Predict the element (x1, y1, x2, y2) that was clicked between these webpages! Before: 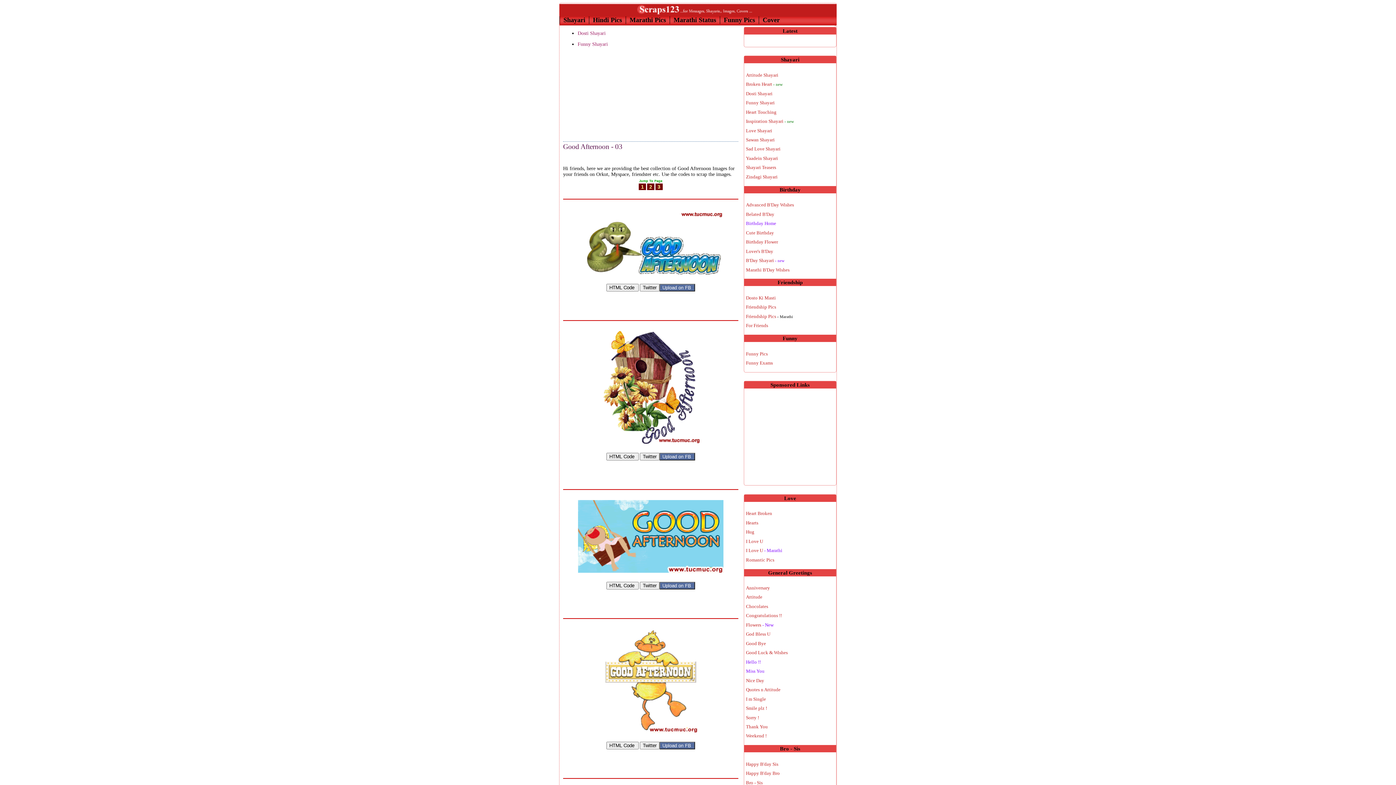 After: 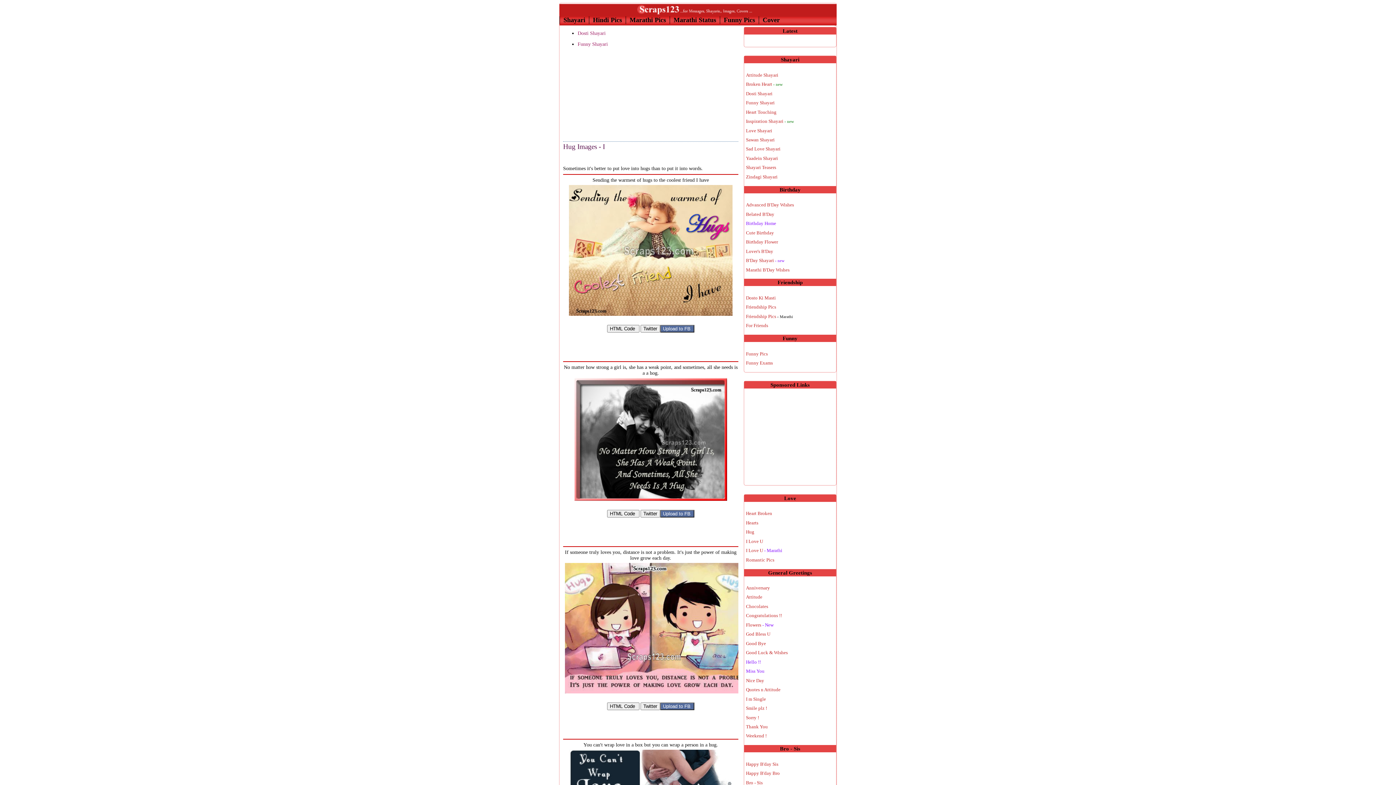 Action: bbox: (746, 529, 754, 534) label: Hug